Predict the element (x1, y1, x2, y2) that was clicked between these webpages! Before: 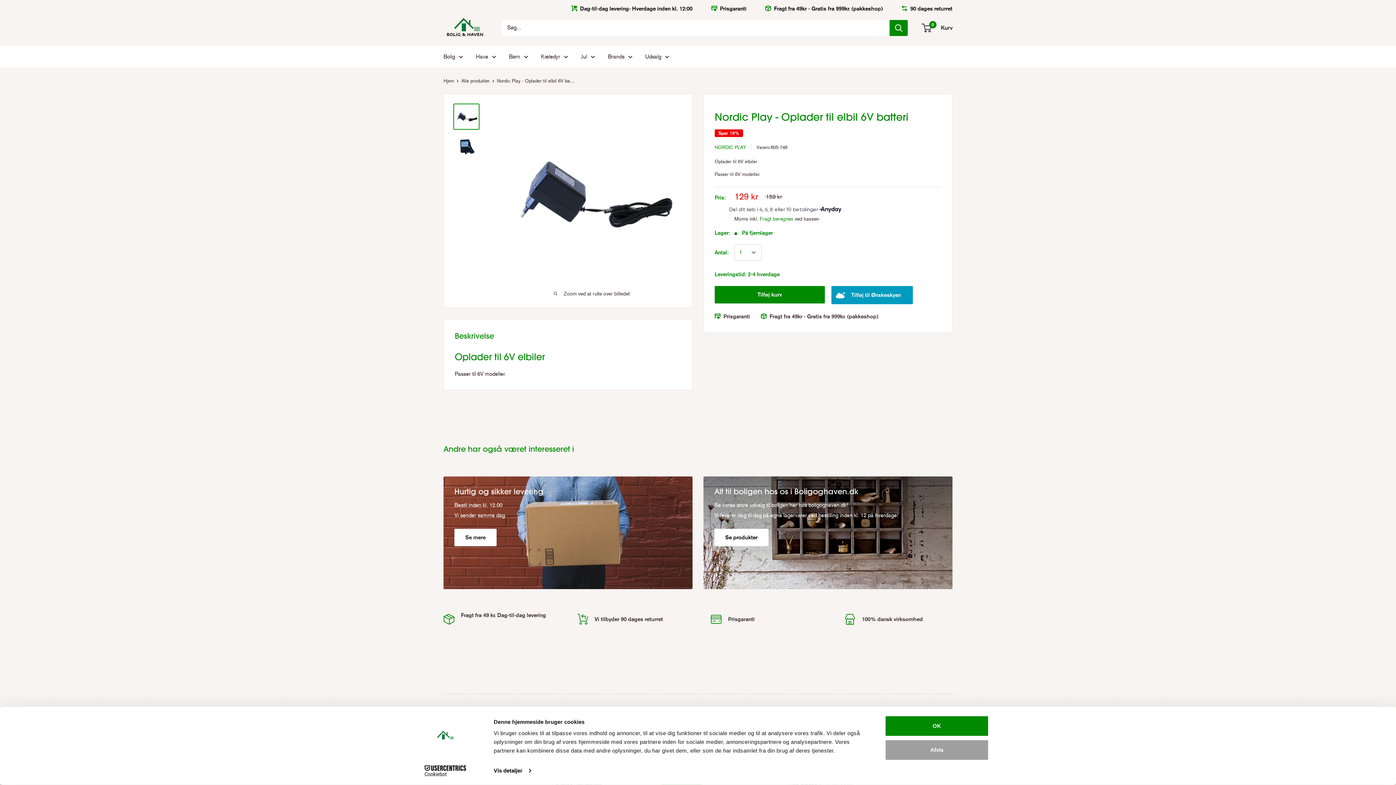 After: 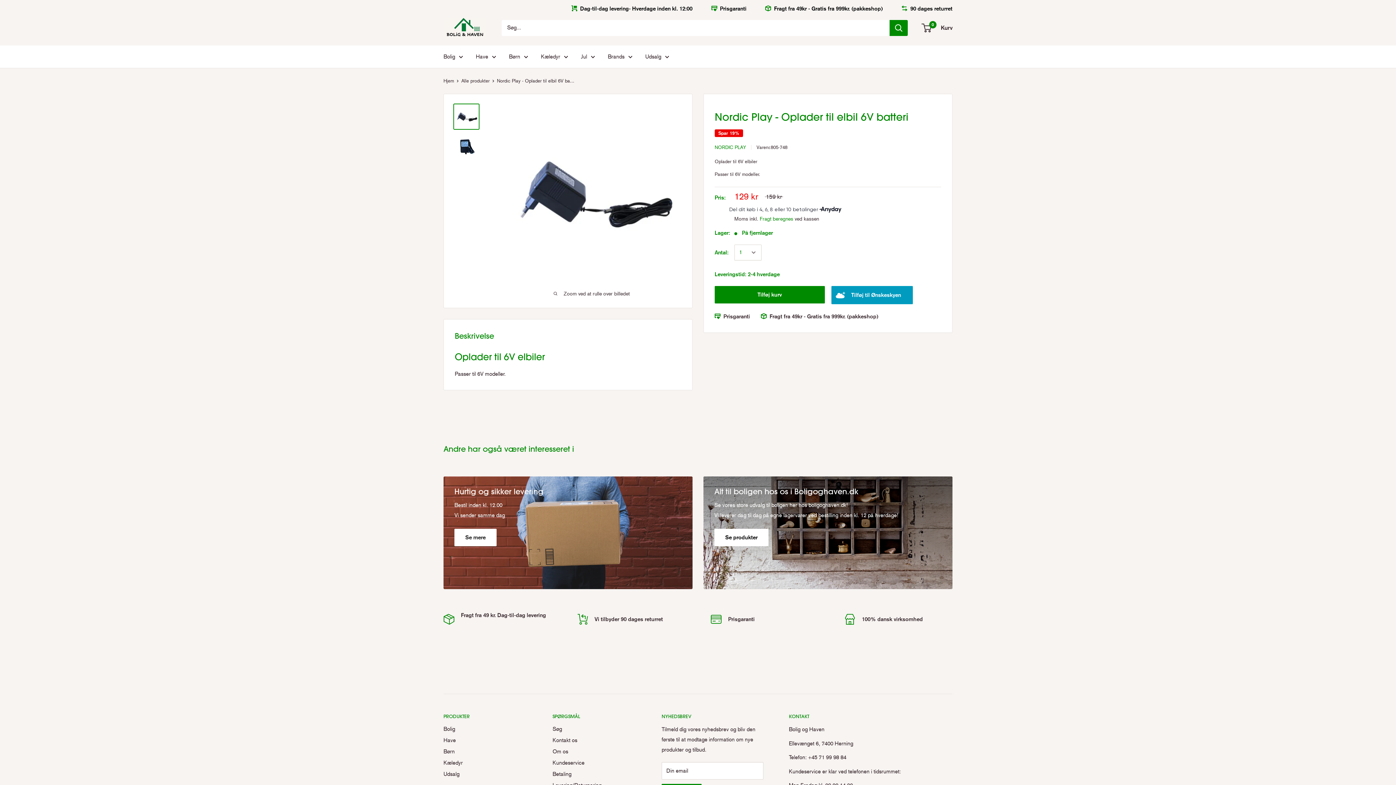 Action: label: Afvis bbox: (885, 739, 989, 760)